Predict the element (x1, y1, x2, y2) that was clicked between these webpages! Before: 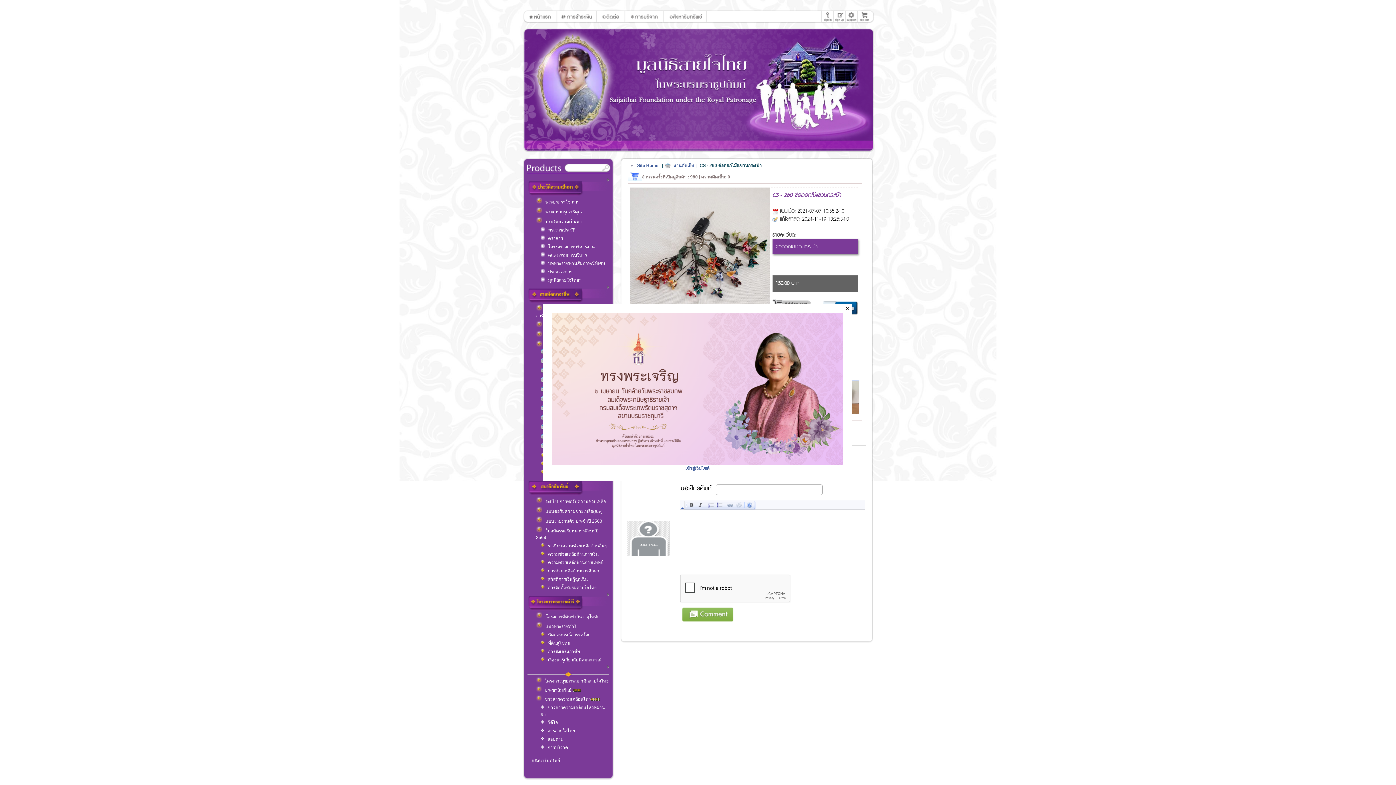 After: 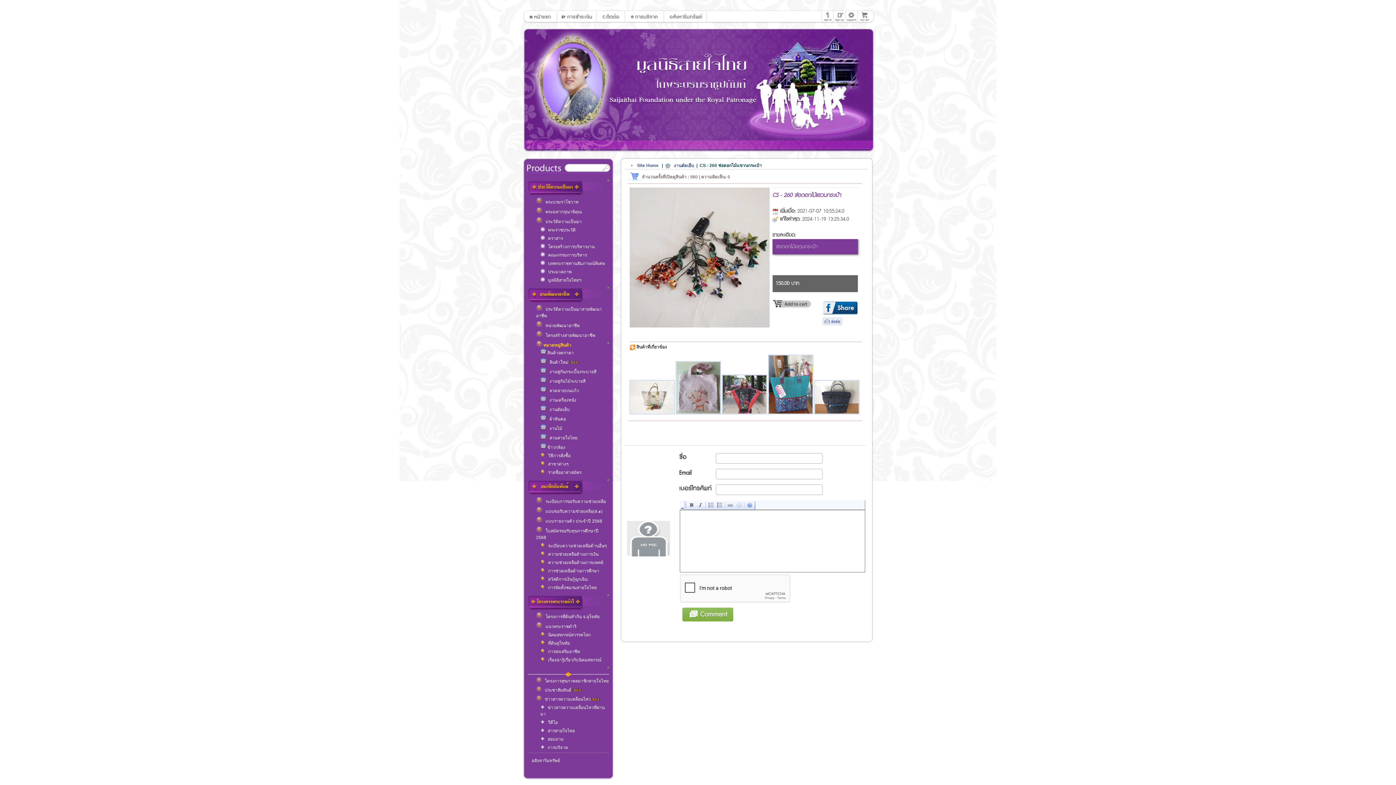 Action: bbox: (685, 466, 709, 471) label: เข้าสู่เว็บไซต์